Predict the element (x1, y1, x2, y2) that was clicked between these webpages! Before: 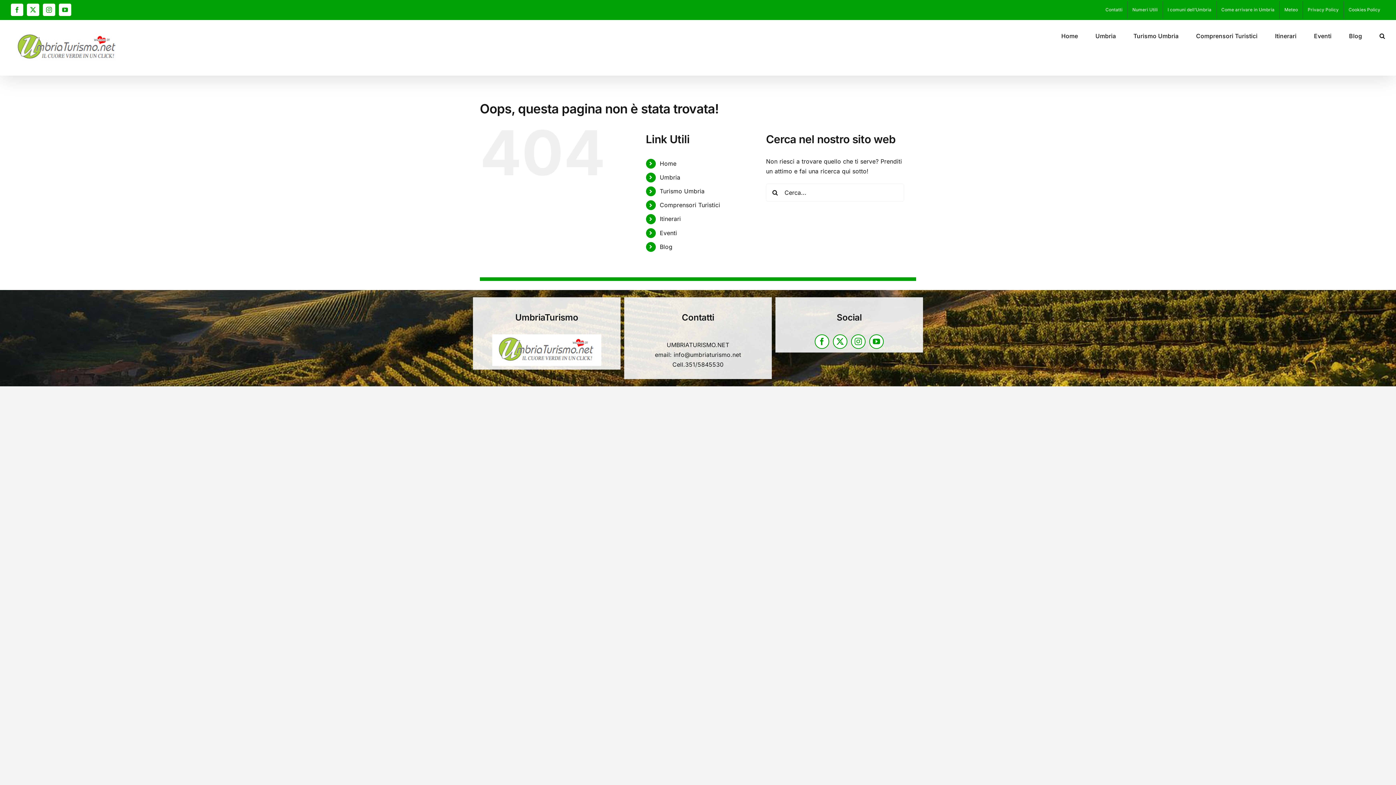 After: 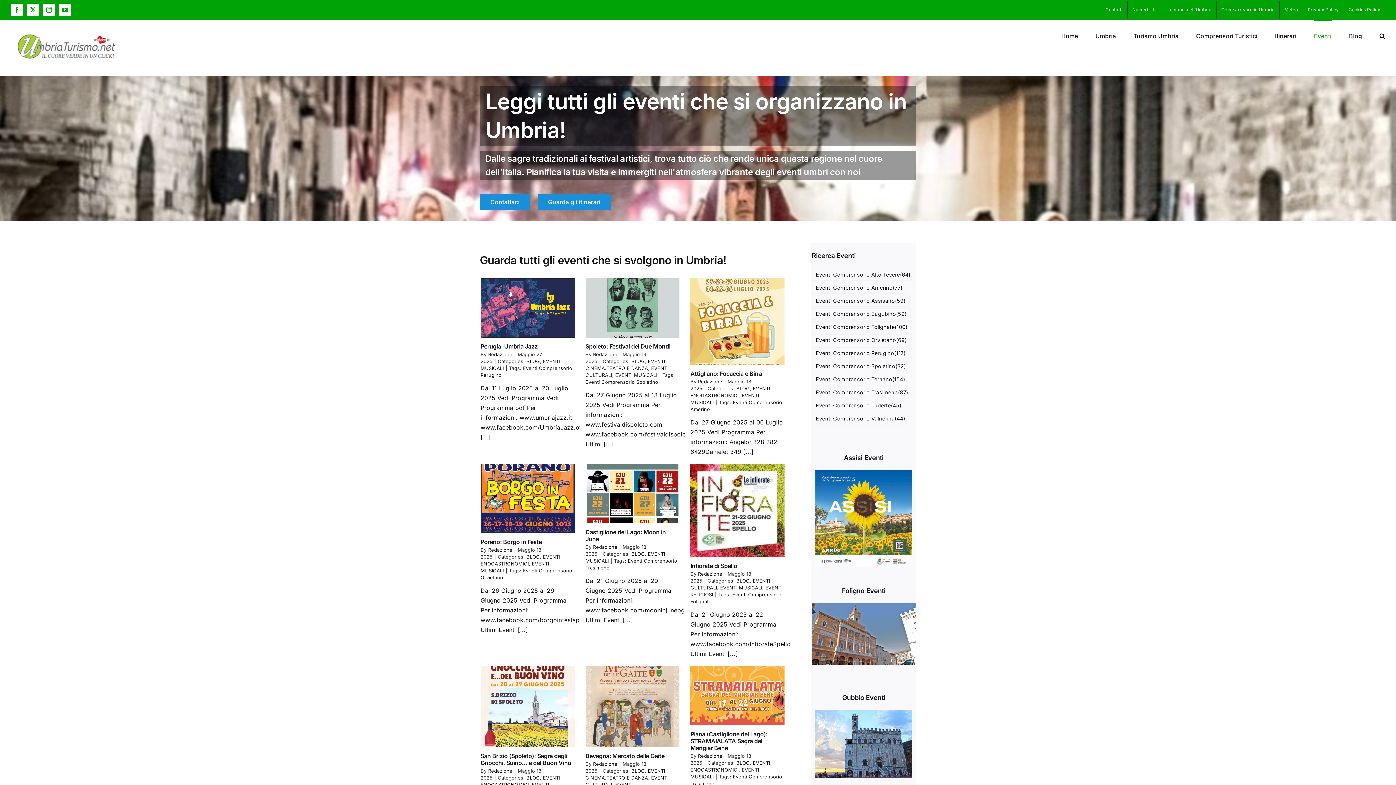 Action: bbox: (1314, 20, 1331, 50) label: Eventi